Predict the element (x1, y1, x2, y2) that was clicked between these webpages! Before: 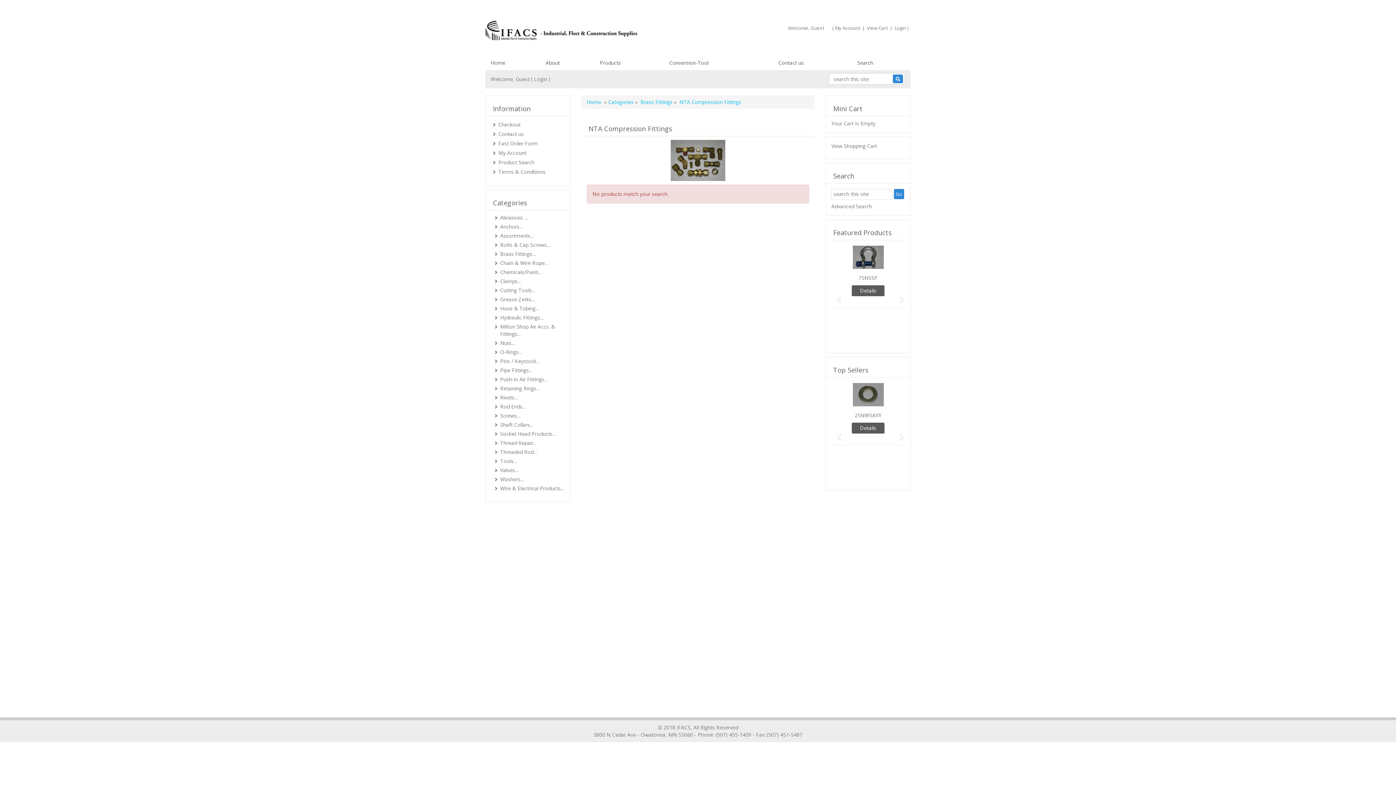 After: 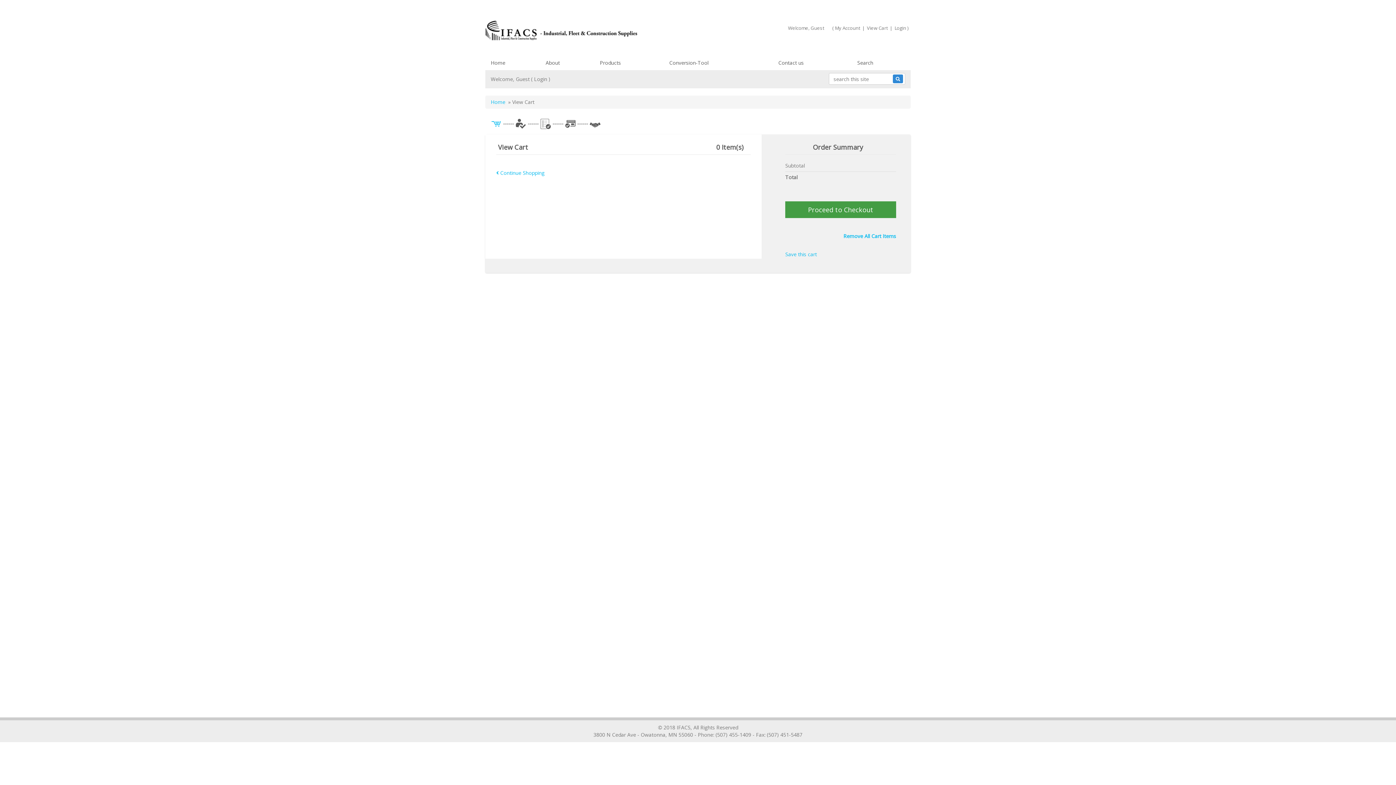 Action: bbox: (831, 142, 877, 149) label: View Shopping Cart